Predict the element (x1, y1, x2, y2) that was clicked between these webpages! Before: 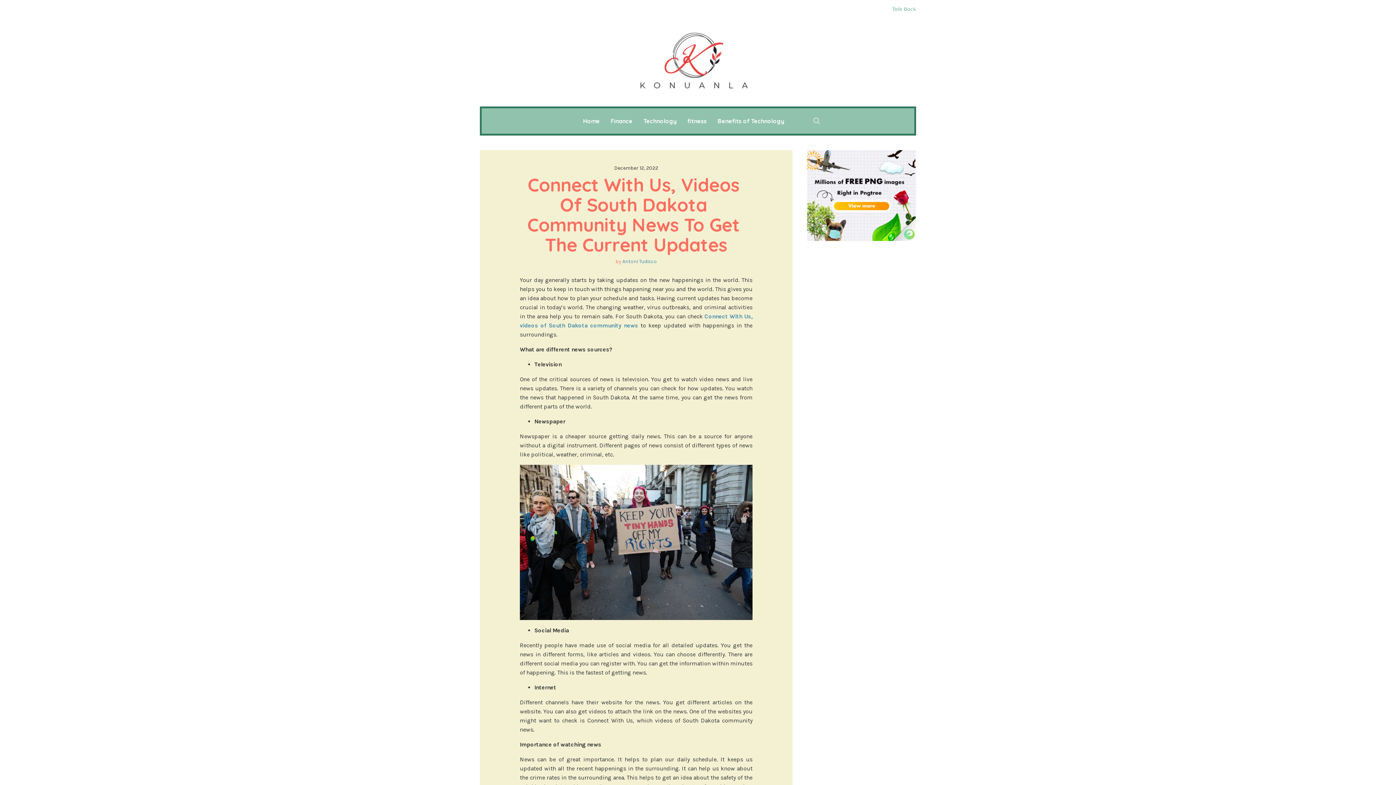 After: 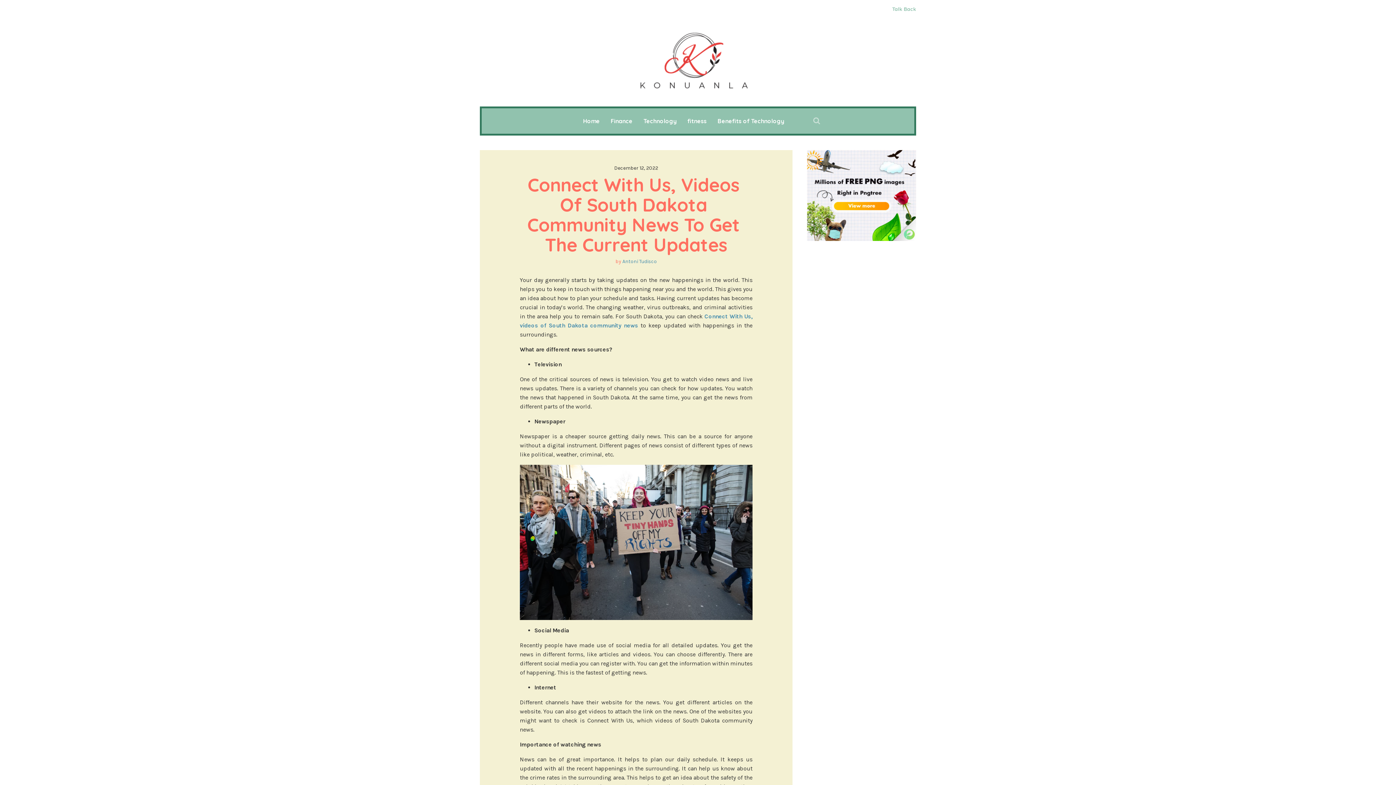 Action: label: December 12, 2022 bbox: (614, 165, 658, 171)